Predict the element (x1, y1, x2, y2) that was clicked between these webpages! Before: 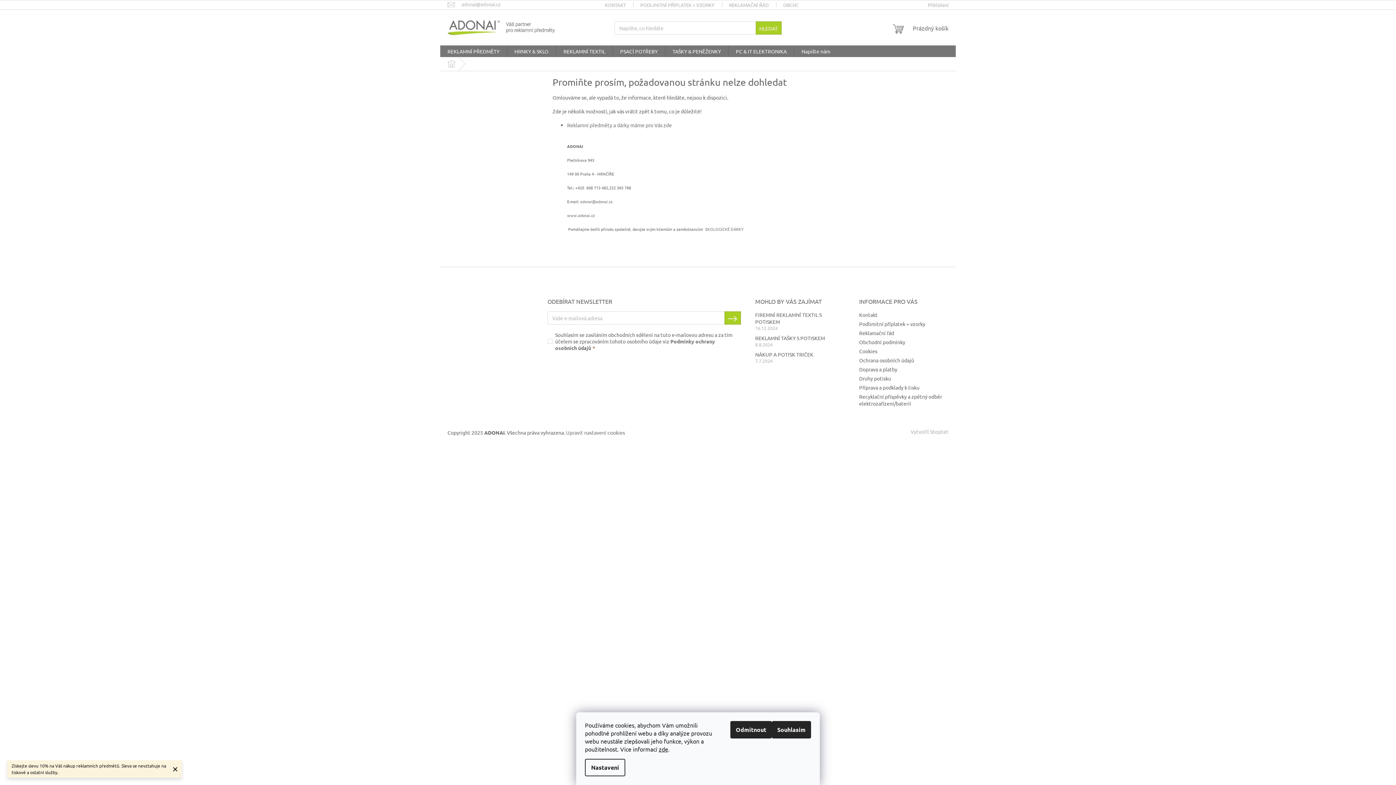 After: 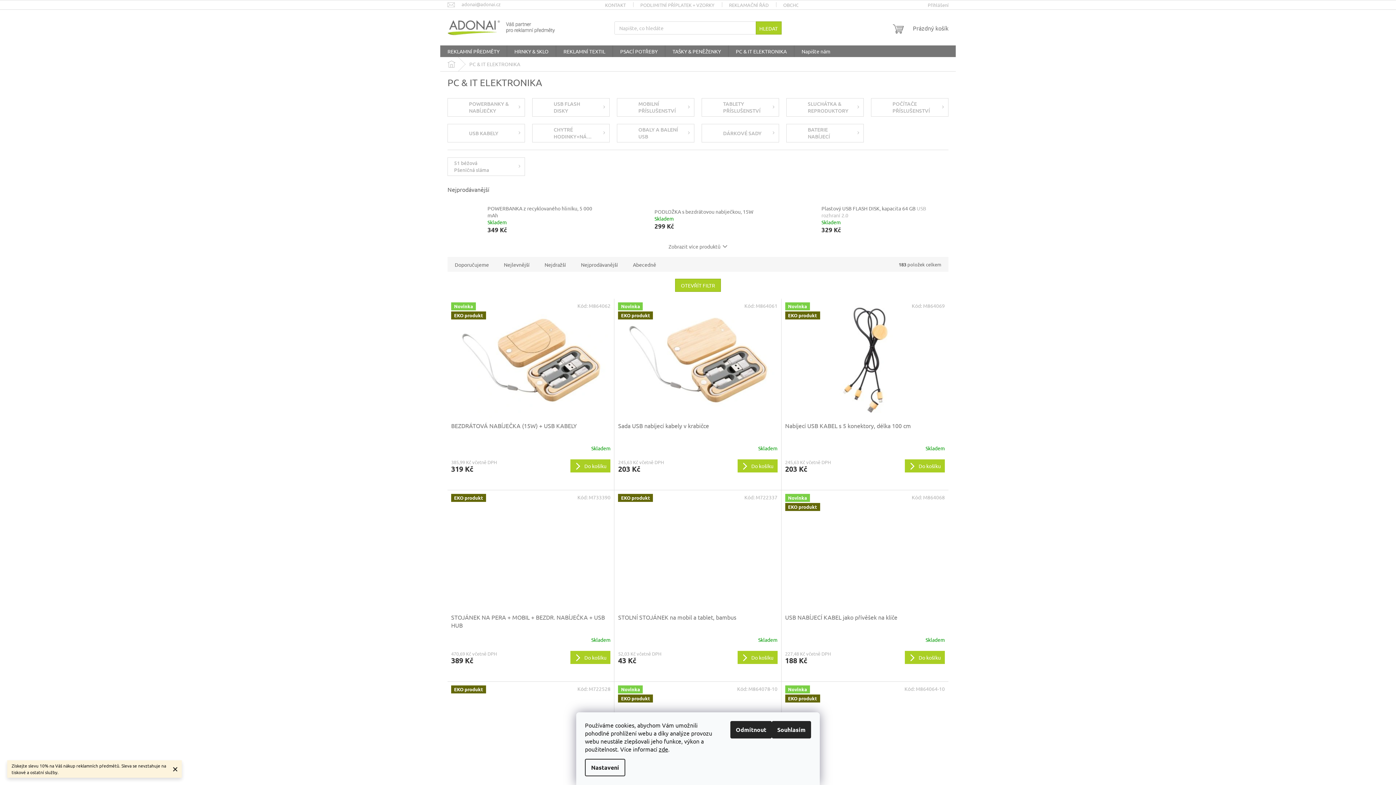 Action: label: PC & IT ELEKTRONIKA bbox: (728, 45, 794, 57)